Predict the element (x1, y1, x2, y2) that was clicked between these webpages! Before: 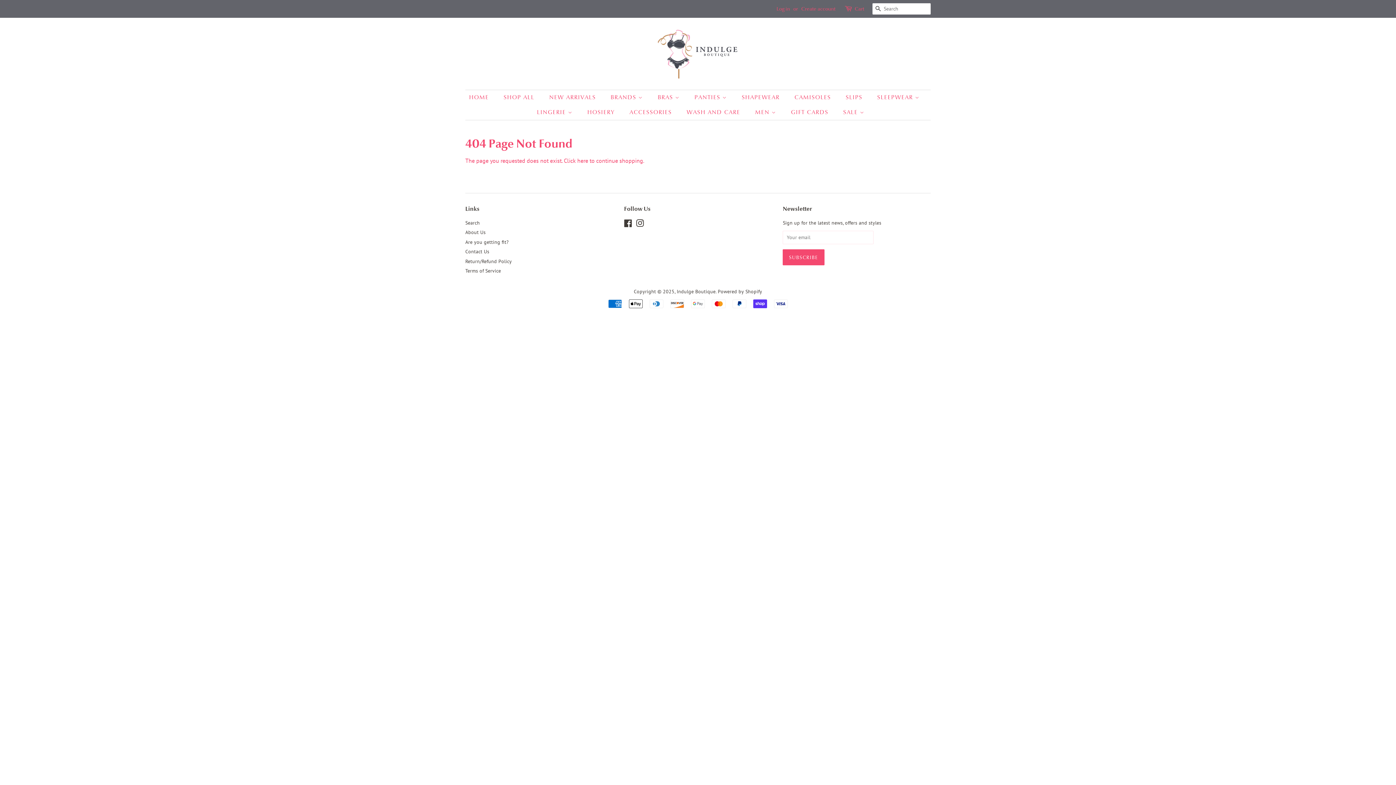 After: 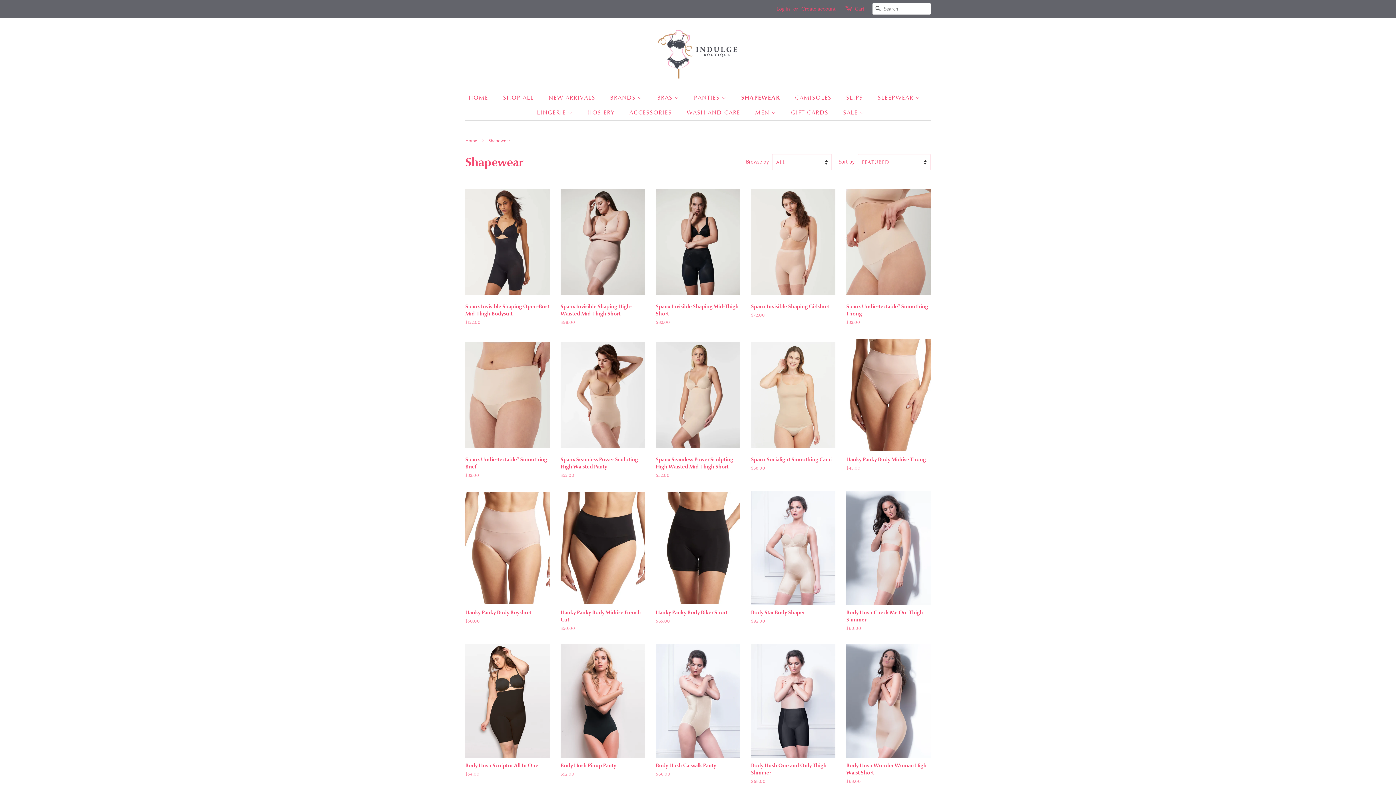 Action: label: SHAPEWEAR bbox: (736, 90, 787, 105)